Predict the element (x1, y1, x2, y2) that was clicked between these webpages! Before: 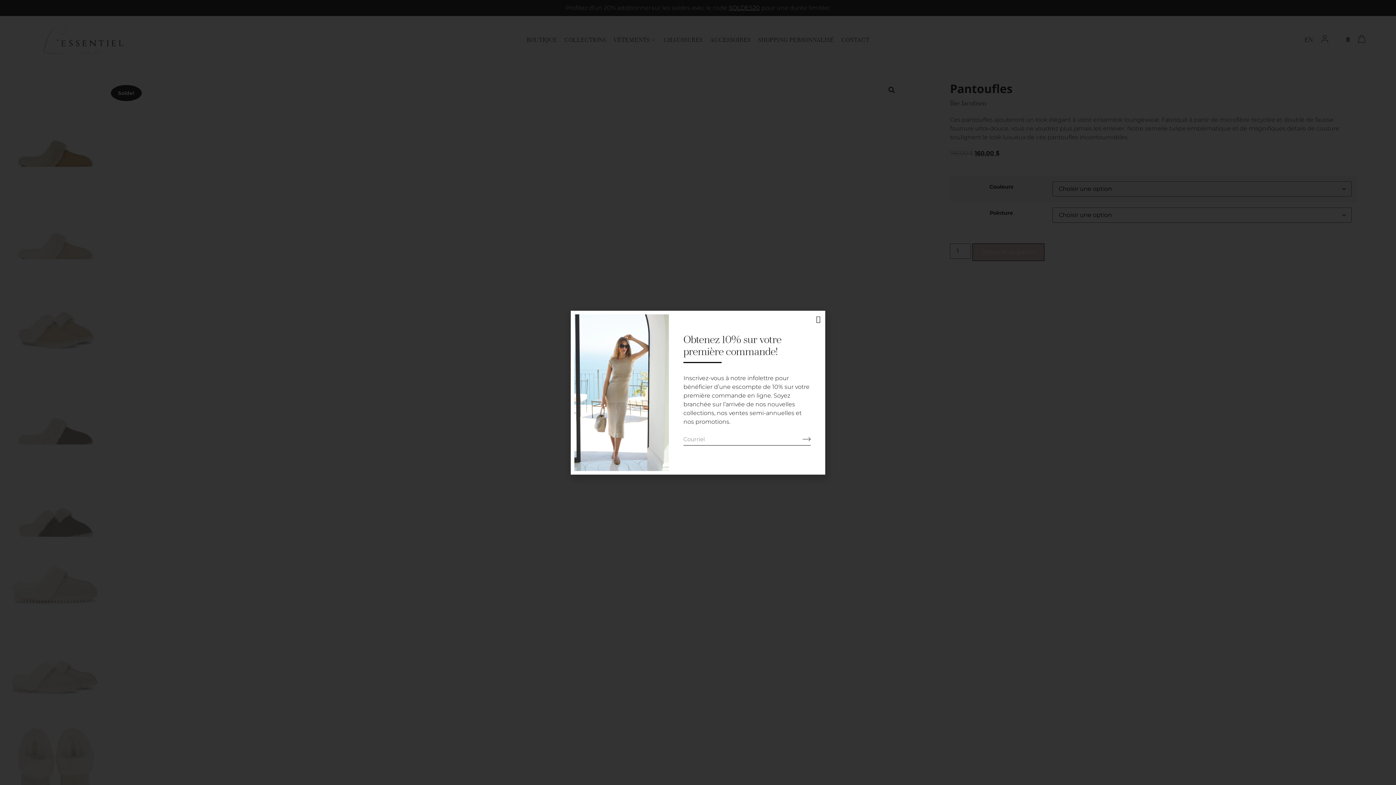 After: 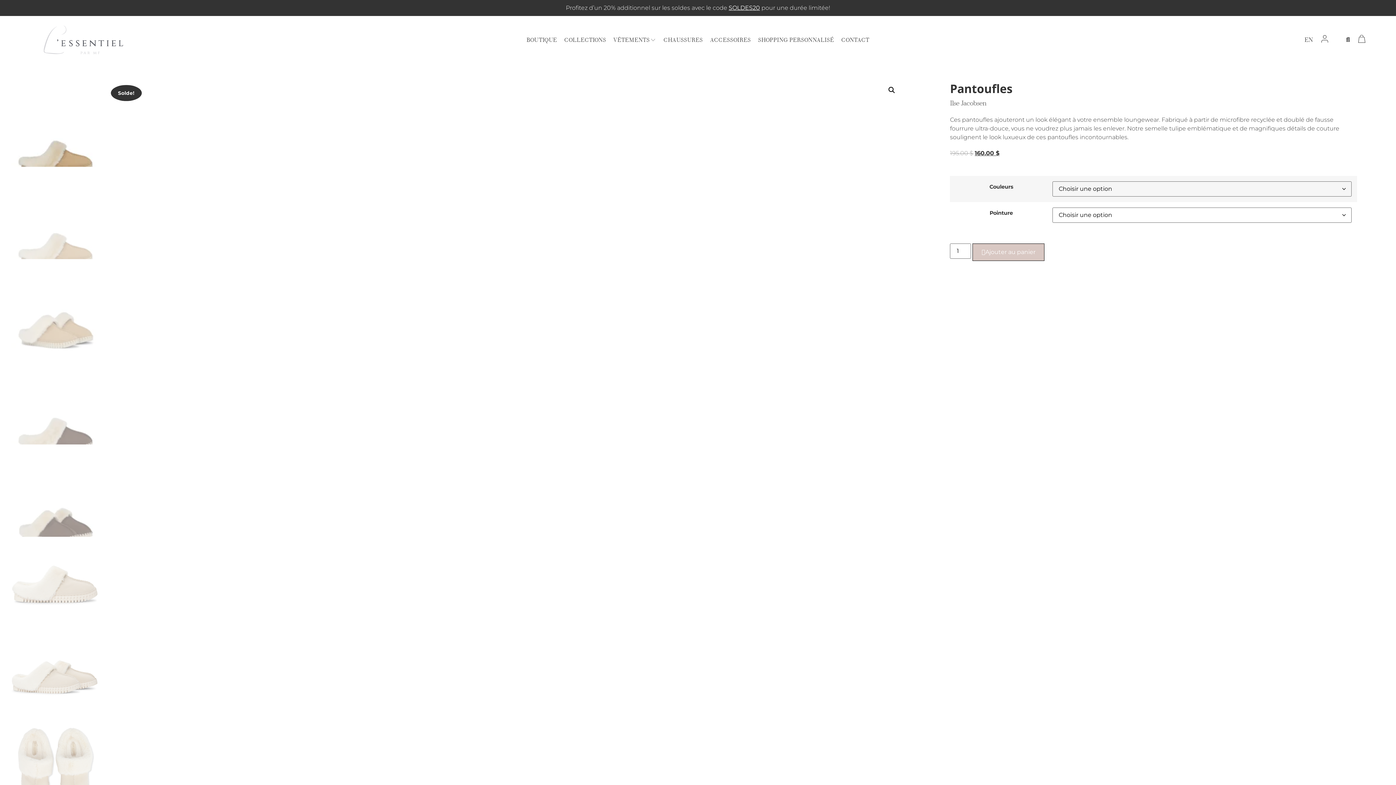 Action: label: Close bbox: (816, 315, 820, 322)